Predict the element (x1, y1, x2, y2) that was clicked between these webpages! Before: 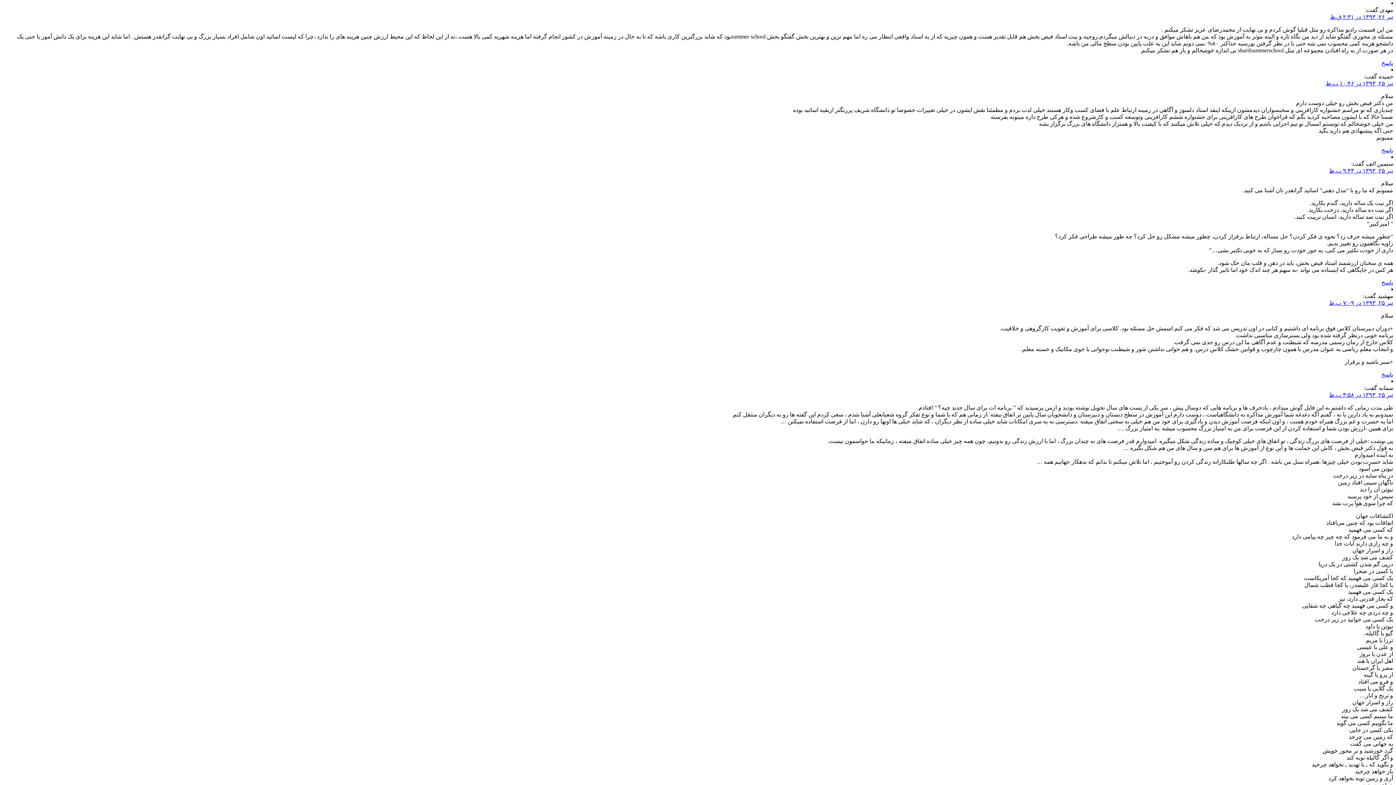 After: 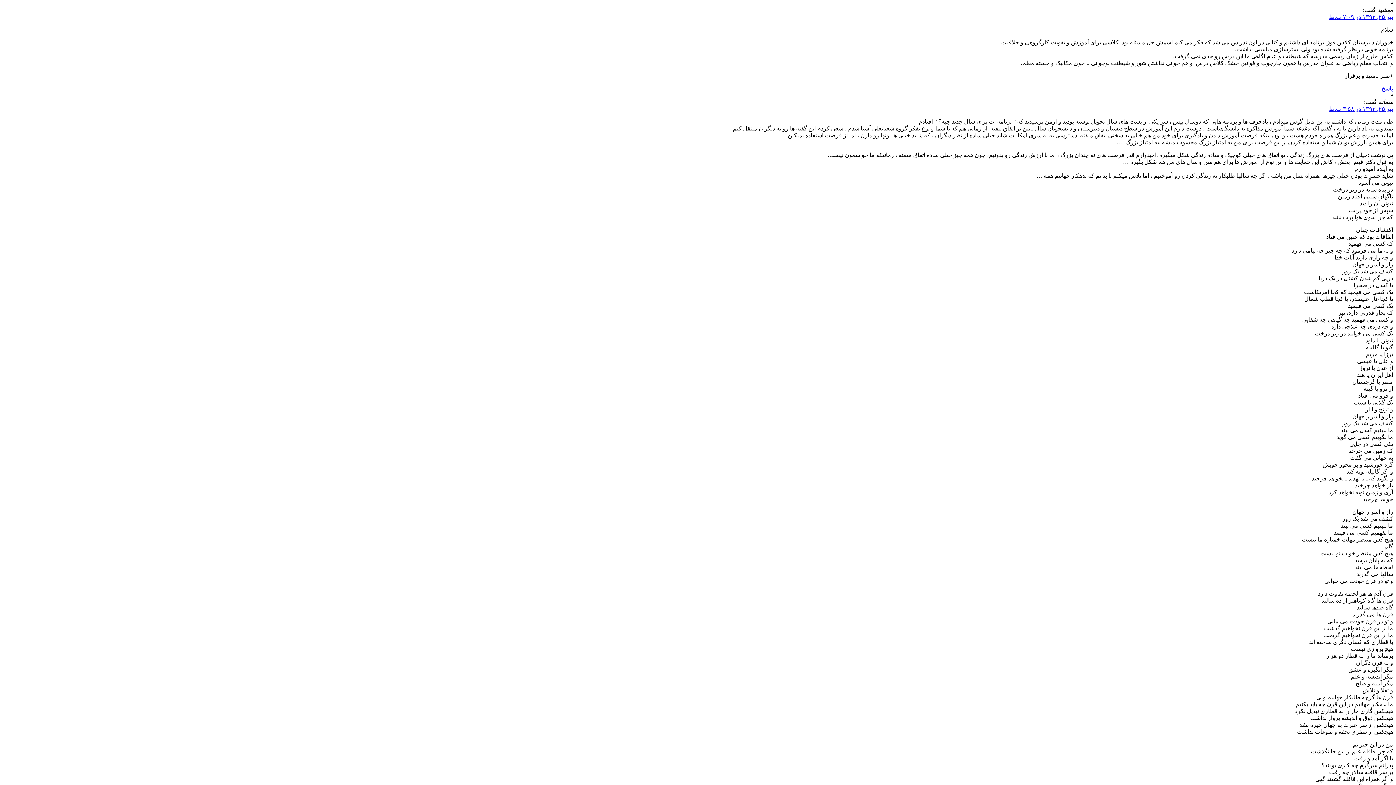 Action: label: پاسخ به مهشید bbox: (1381, 371, 1393, 377)